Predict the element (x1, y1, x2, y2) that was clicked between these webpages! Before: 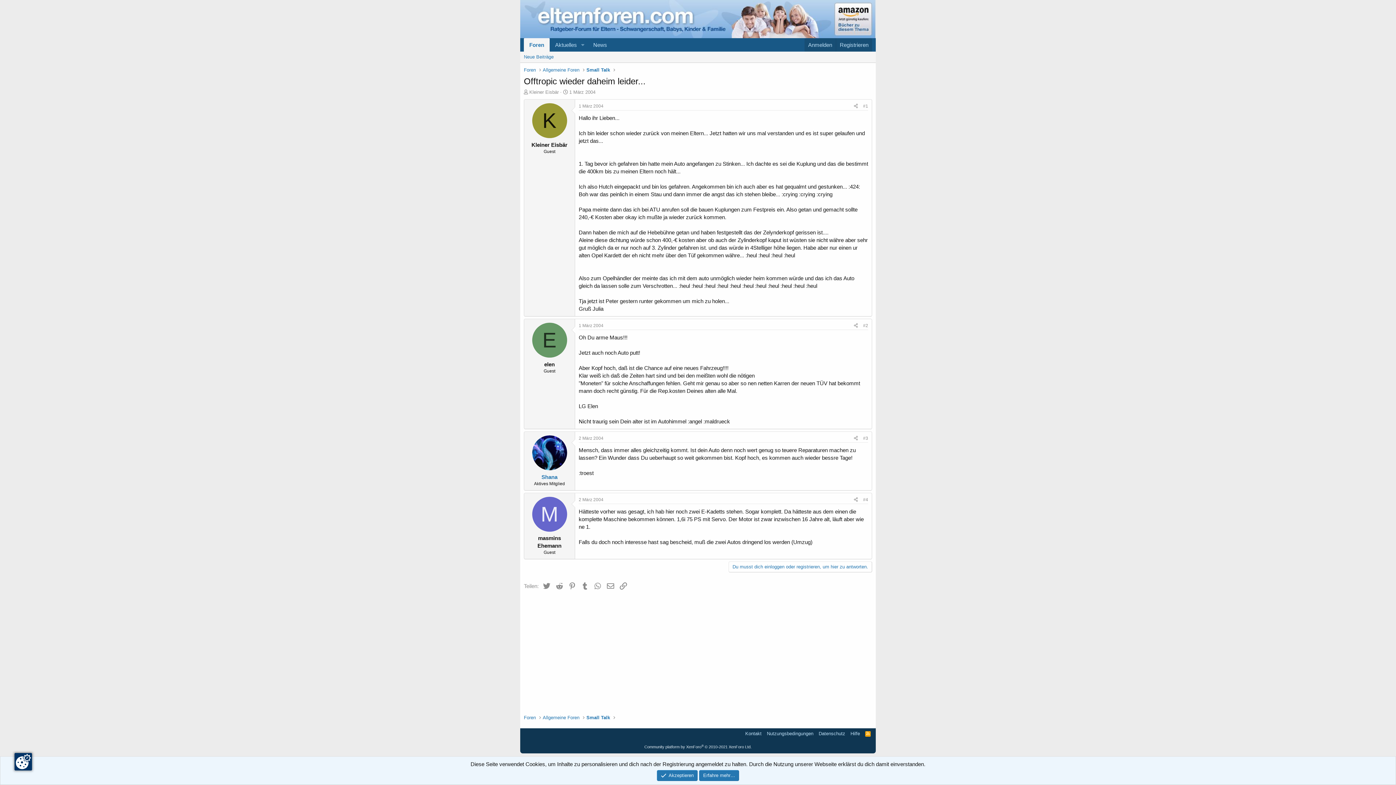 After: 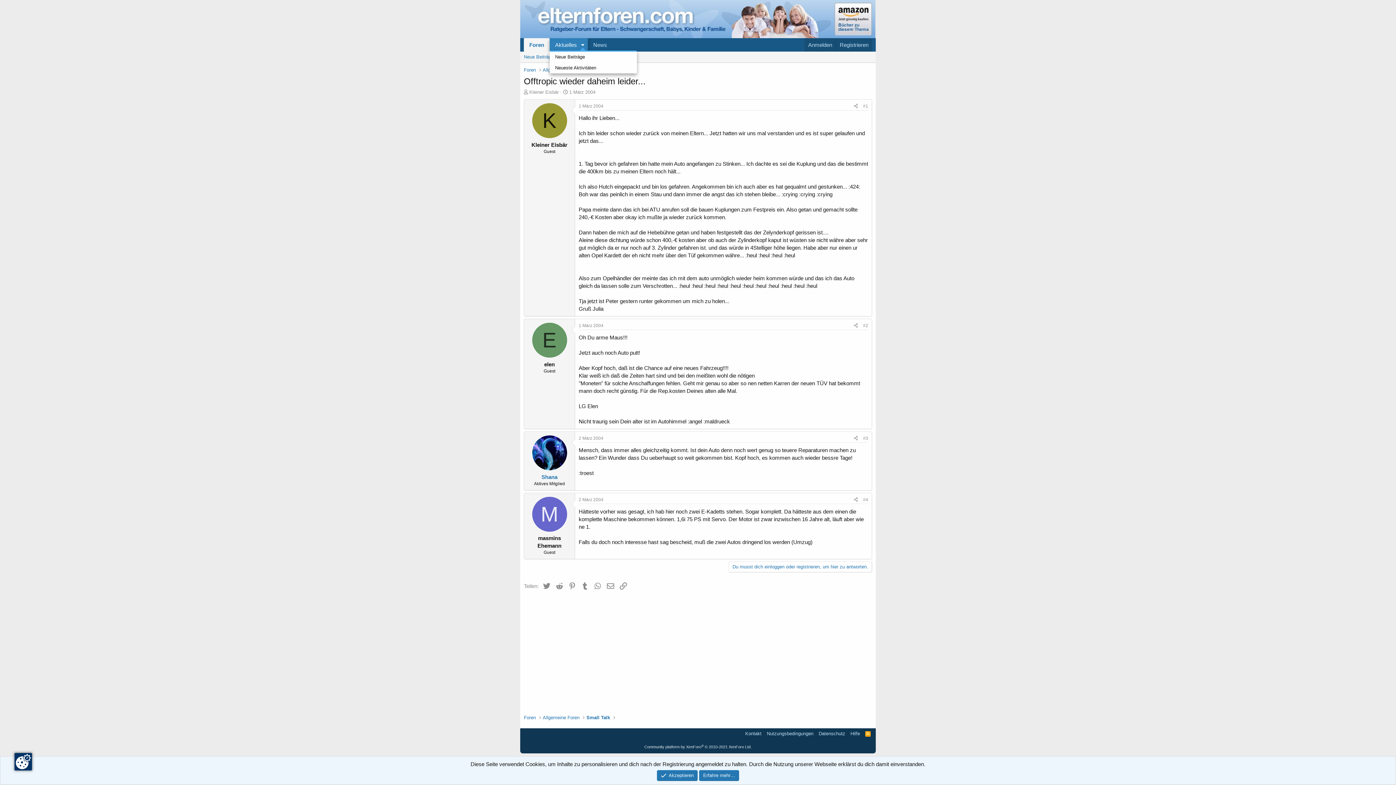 Action: bbox: (577, 38, 587, 51) label: Toggle erweitert